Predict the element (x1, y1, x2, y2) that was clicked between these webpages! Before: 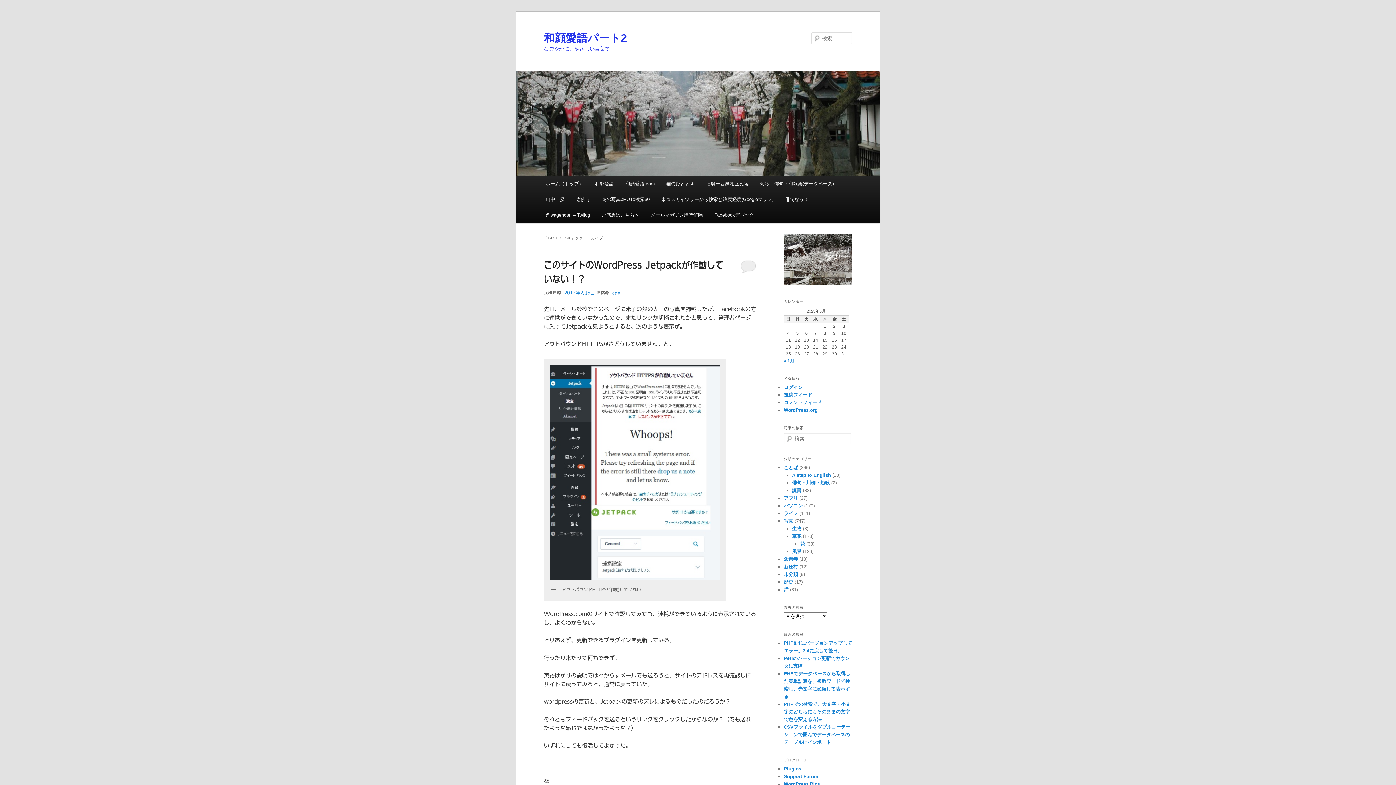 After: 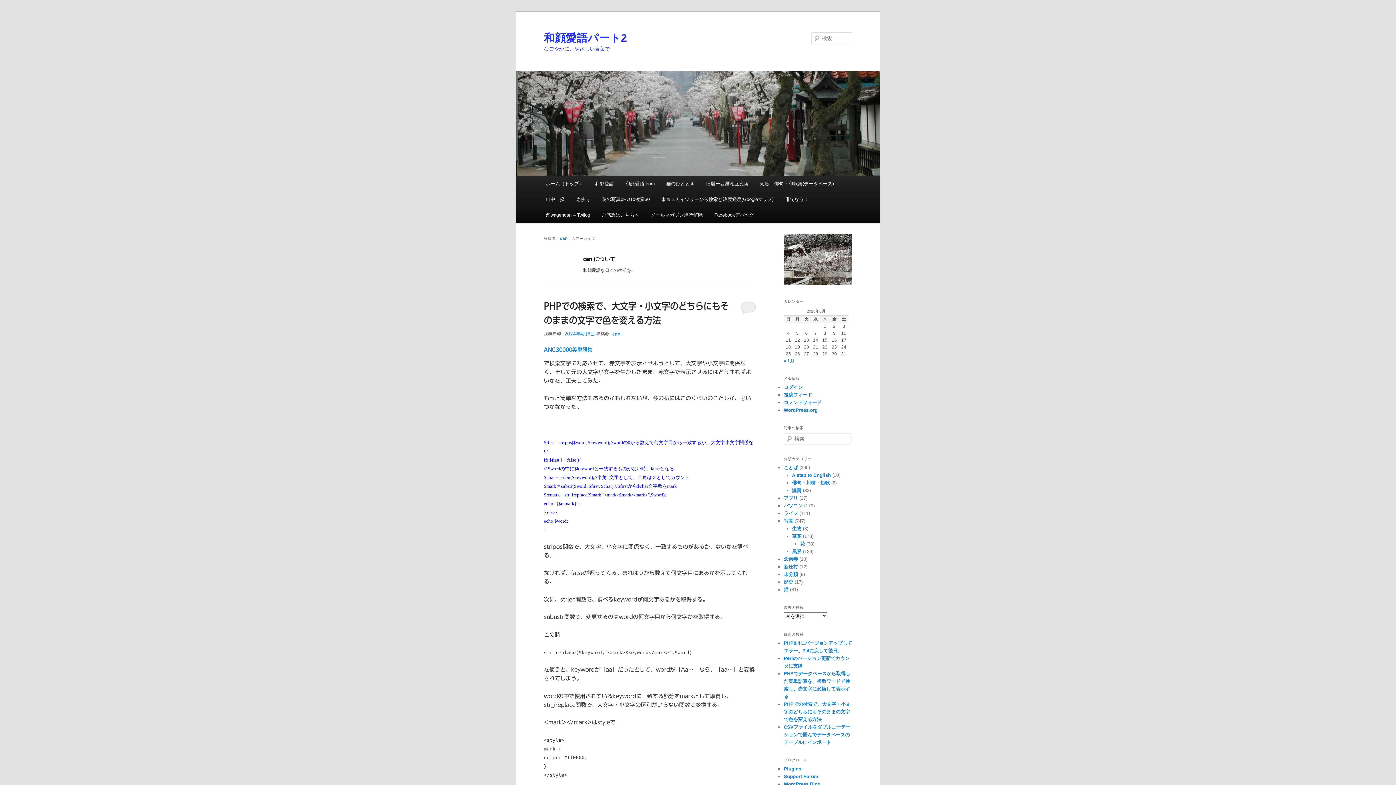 Action: bbox: (612, 290, 620, 294) label: can